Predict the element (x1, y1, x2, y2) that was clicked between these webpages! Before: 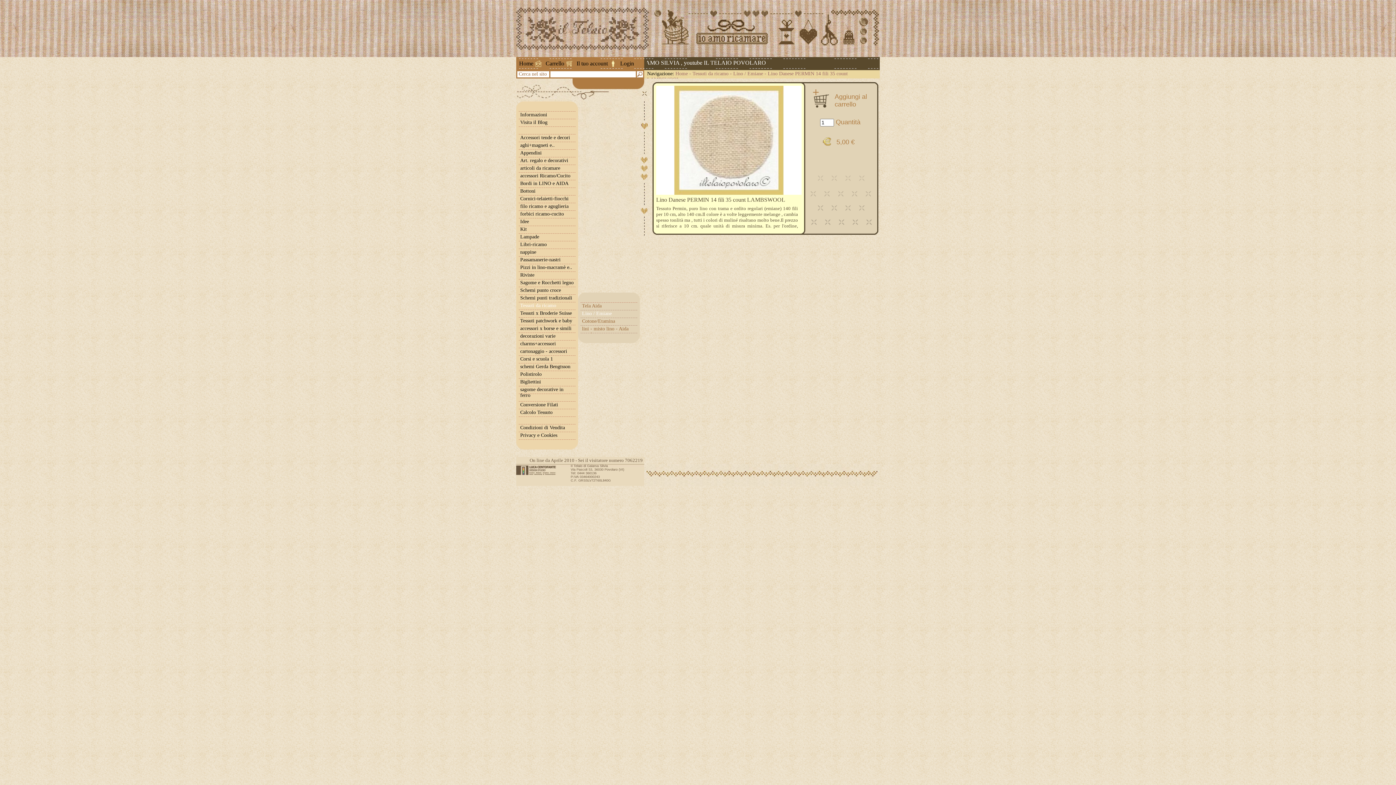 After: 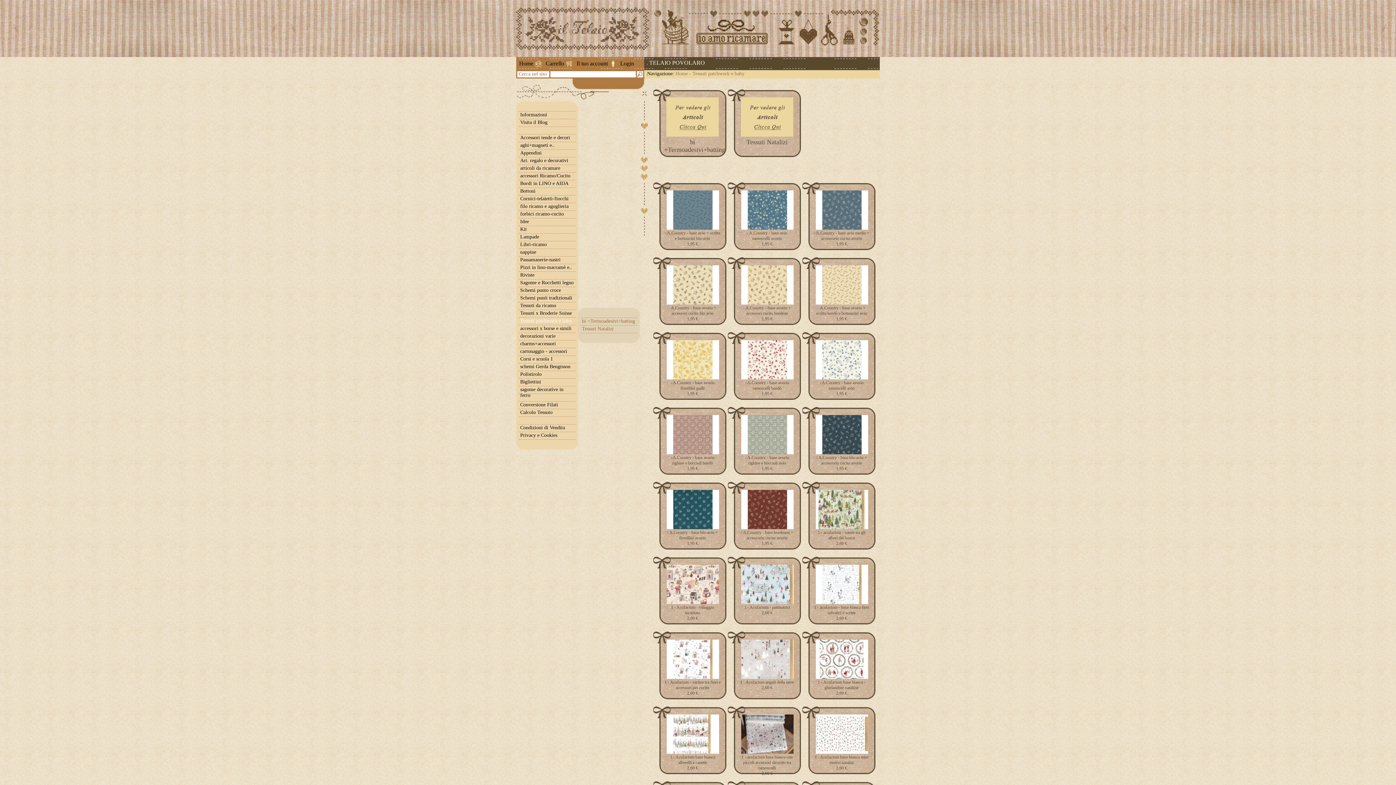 Action: label: Tessuti patchwork e baby bbox: (518, 317, 575, 324)